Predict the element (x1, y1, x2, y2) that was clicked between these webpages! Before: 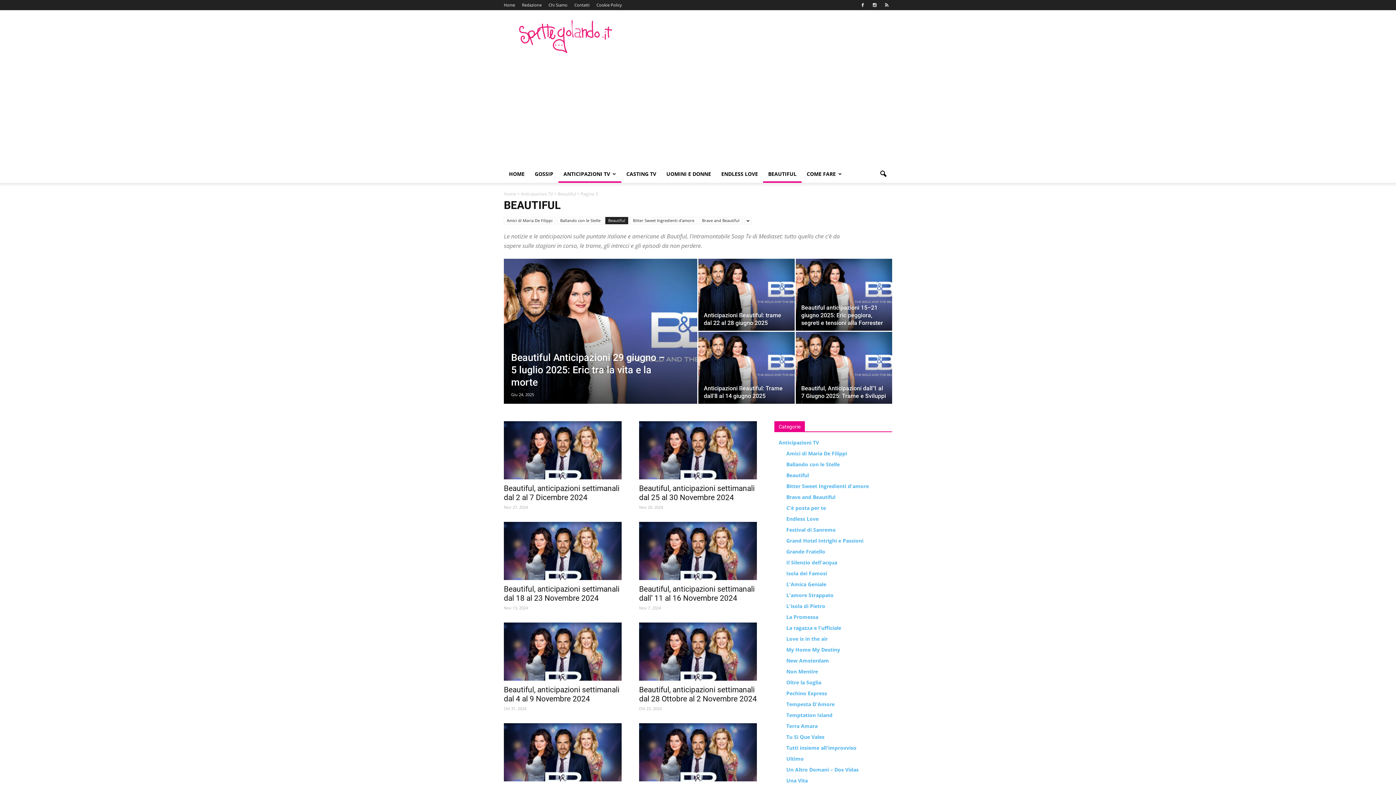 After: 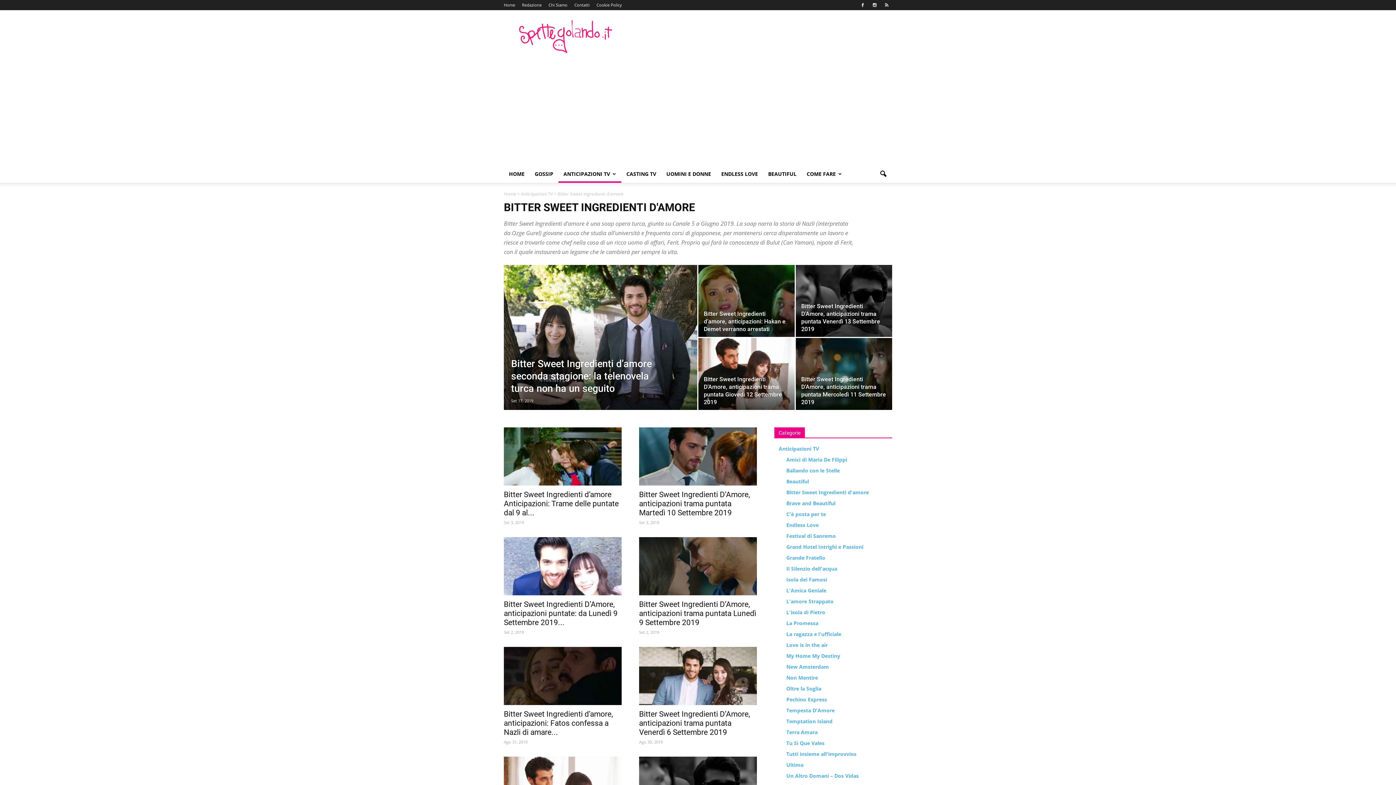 Action: label: Bitter Sweet Ingredienti d'amore bbox: (786, 482, 869, 489)